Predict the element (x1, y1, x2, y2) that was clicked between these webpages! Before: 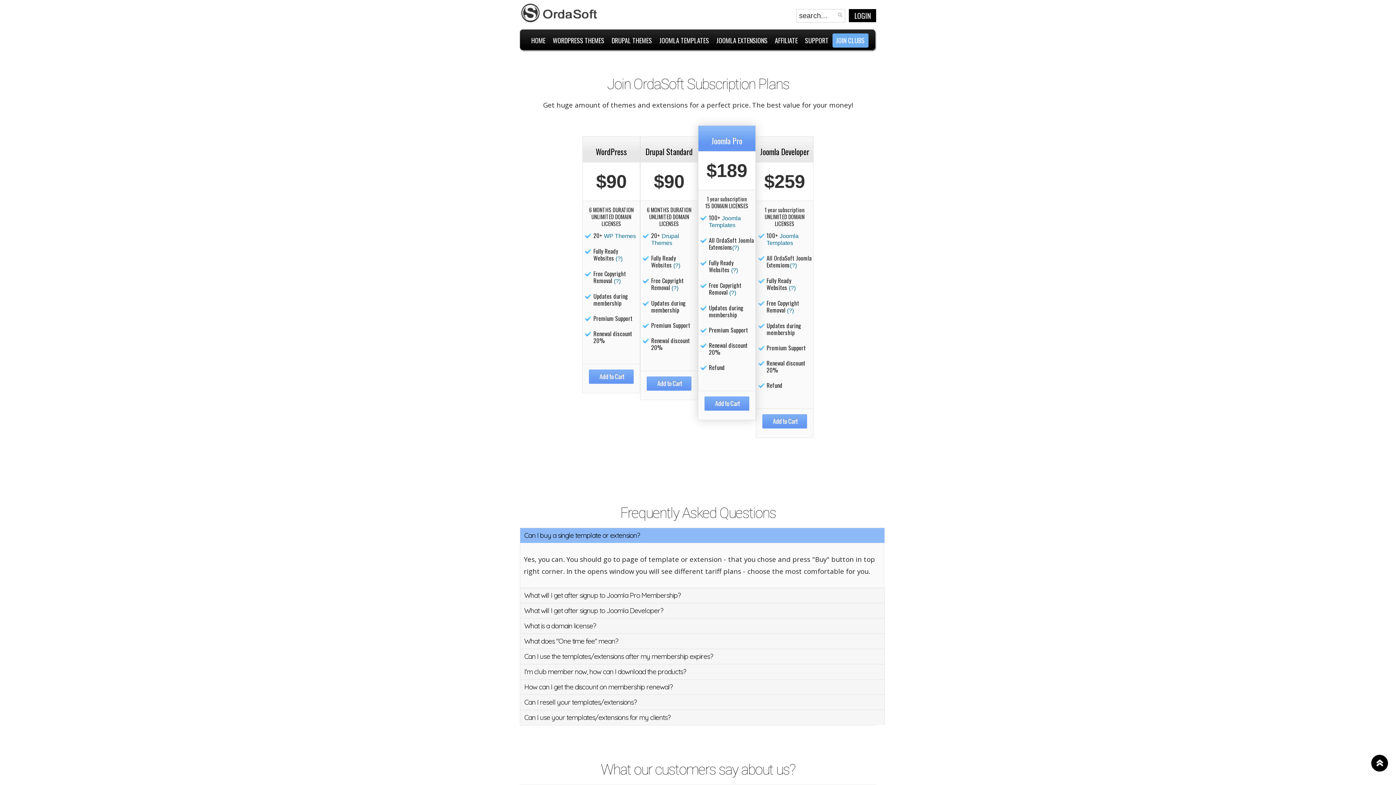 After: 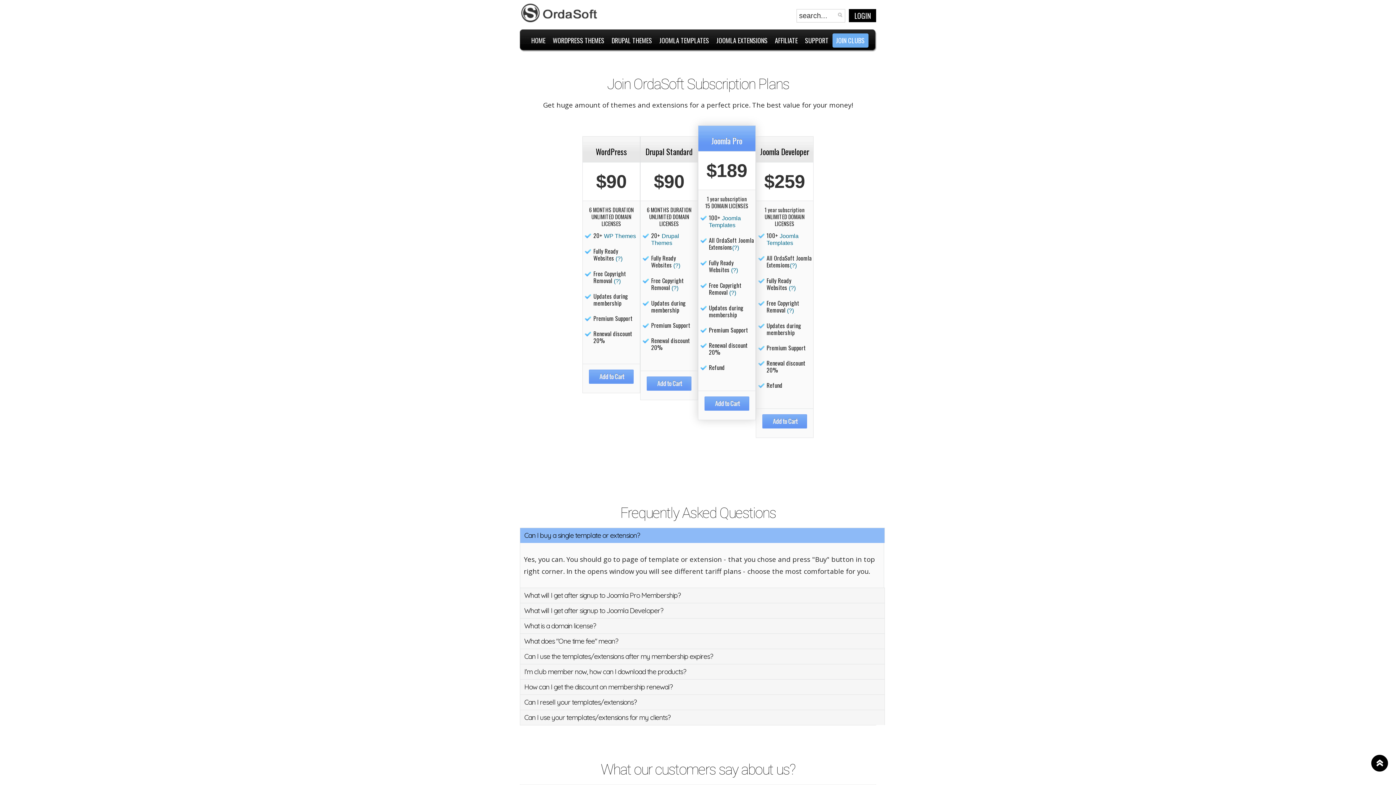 Action: bbox: (790, 262, 797, 268) label: (?)